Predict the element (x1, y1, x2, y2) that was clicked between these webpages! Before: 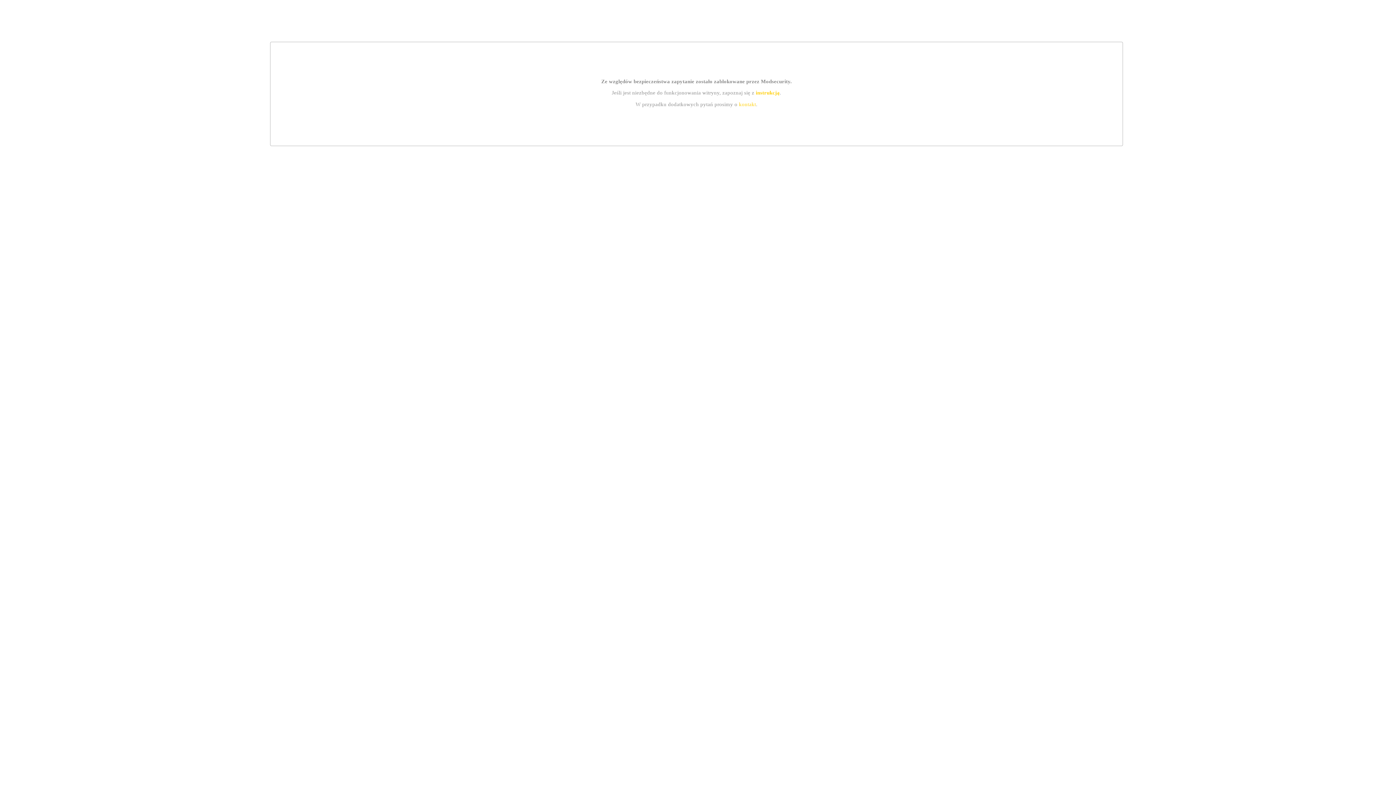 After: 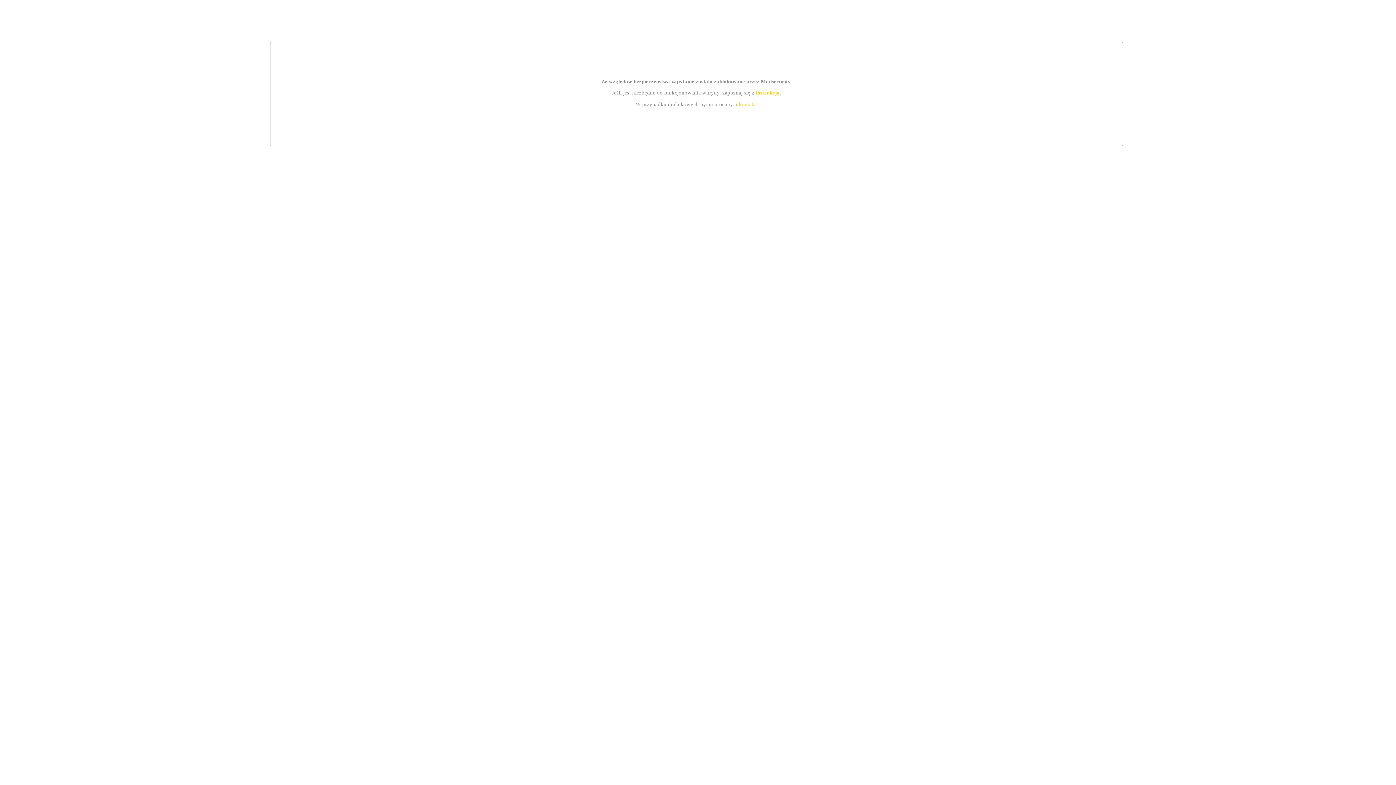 Action: label: instrukcją bbox: (755, 89, 779, 95)